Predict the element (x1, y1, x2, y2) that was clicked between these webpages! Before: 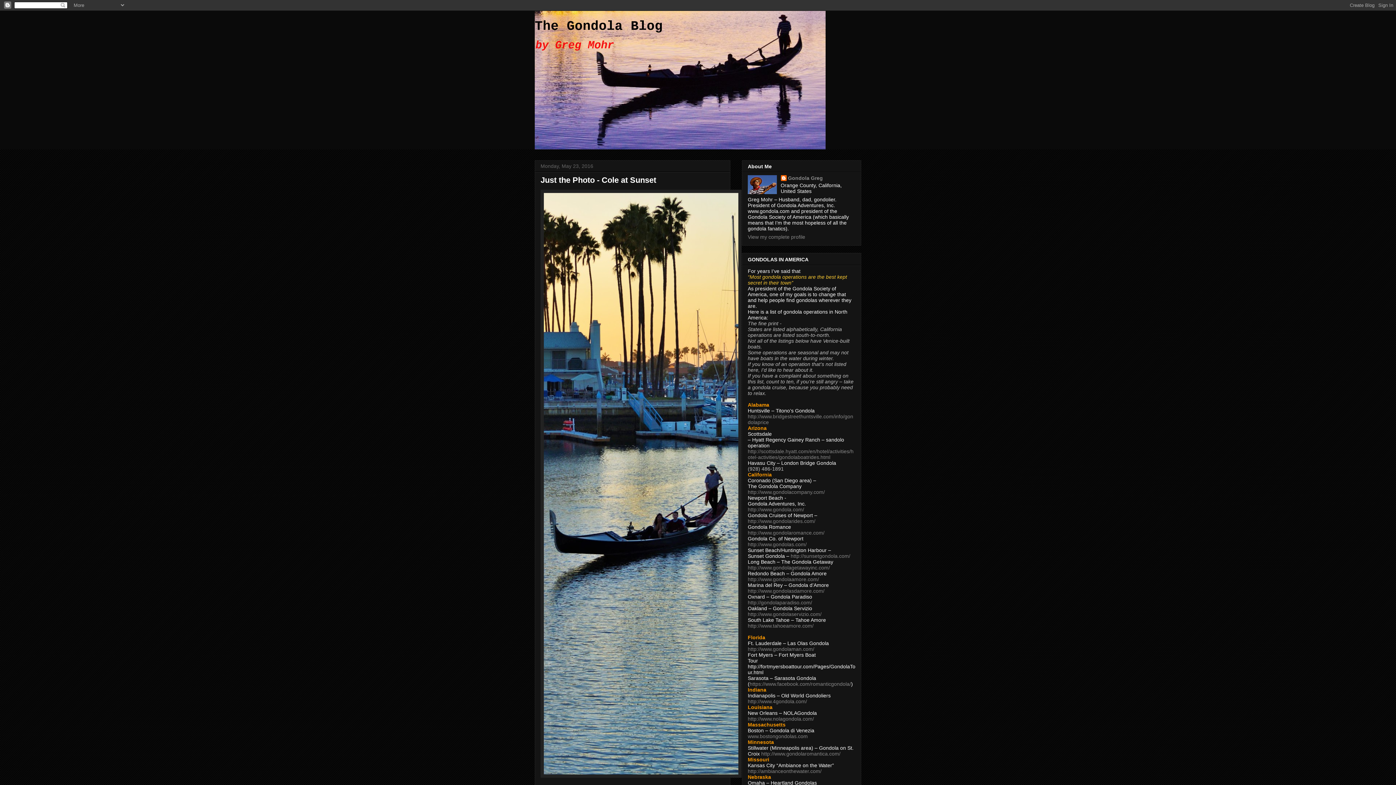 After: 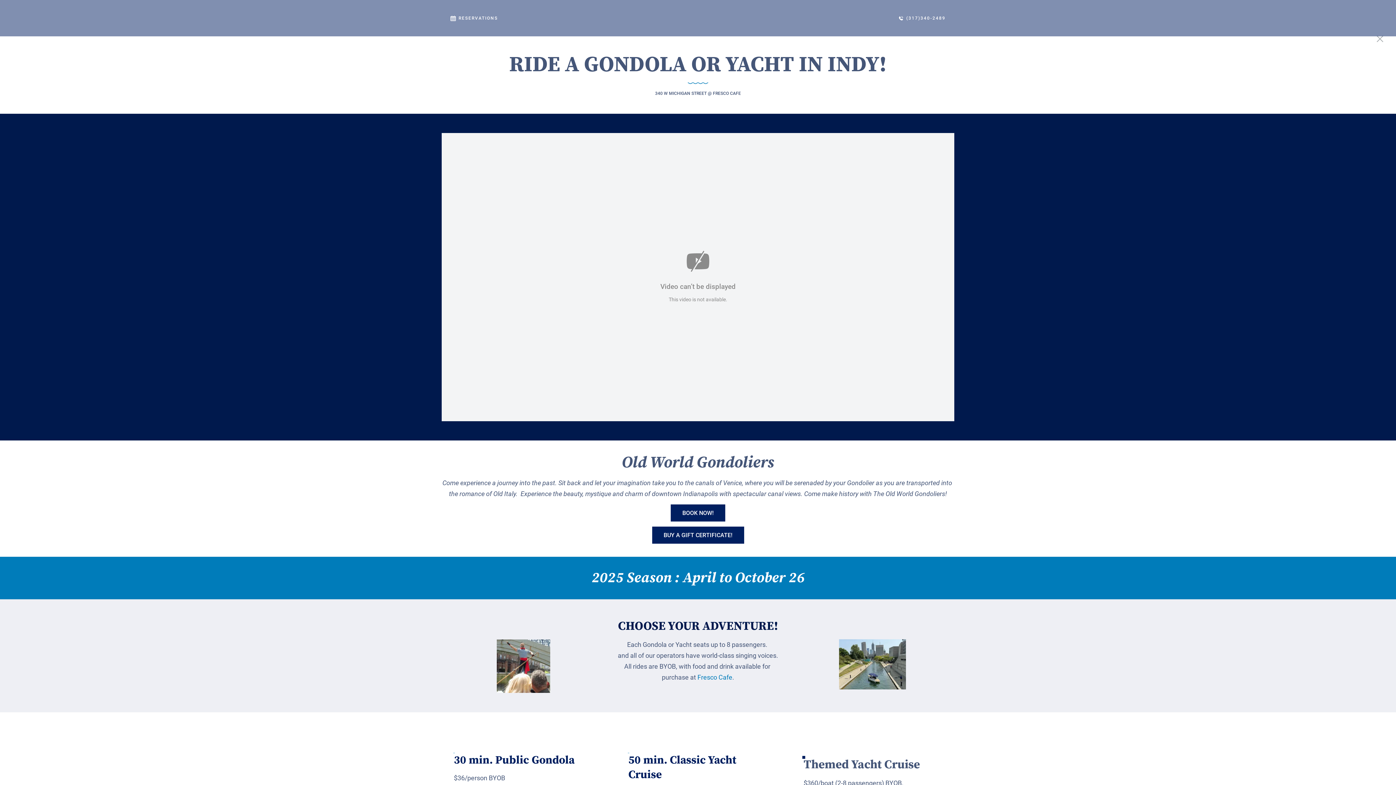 Action: bbox: (748, 698, 807, 704) label: http://www.4gondola.com/